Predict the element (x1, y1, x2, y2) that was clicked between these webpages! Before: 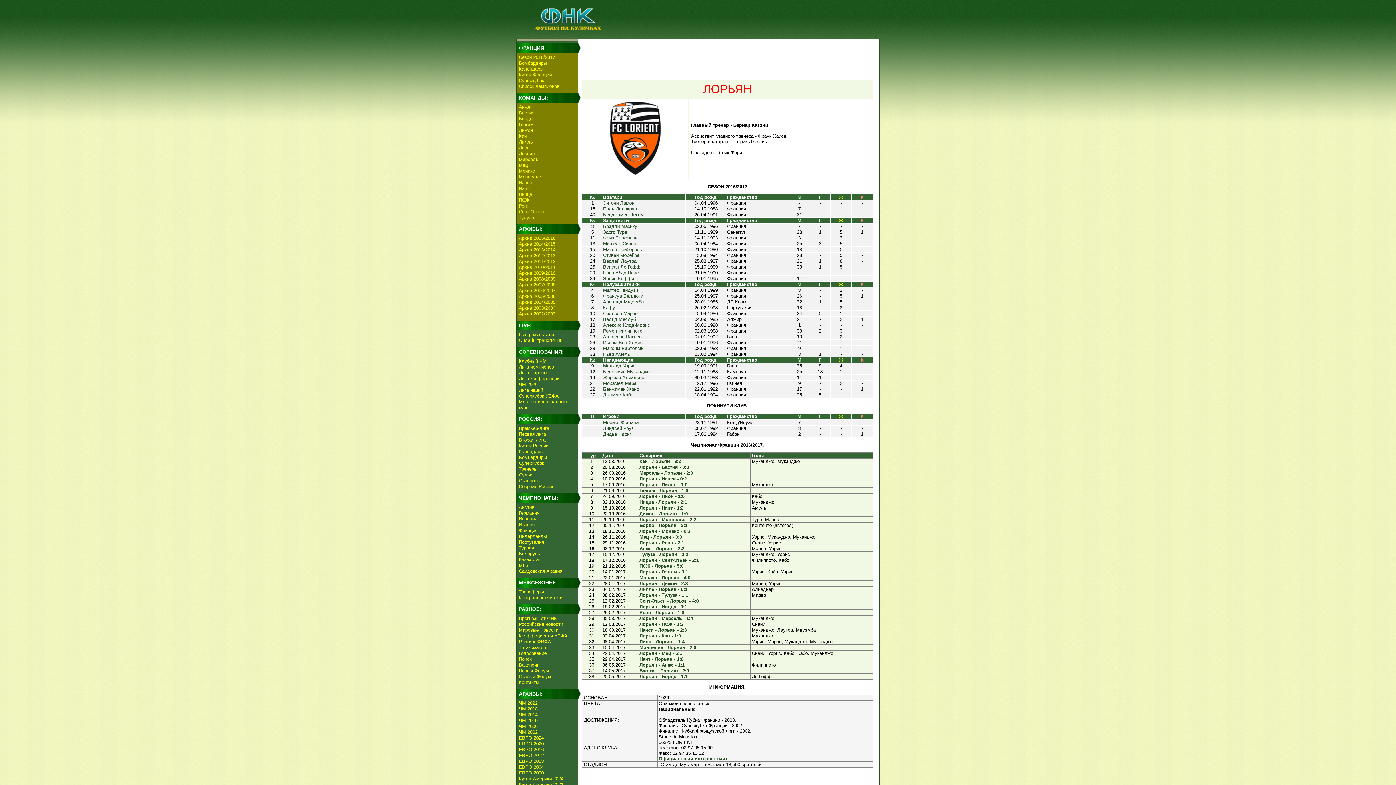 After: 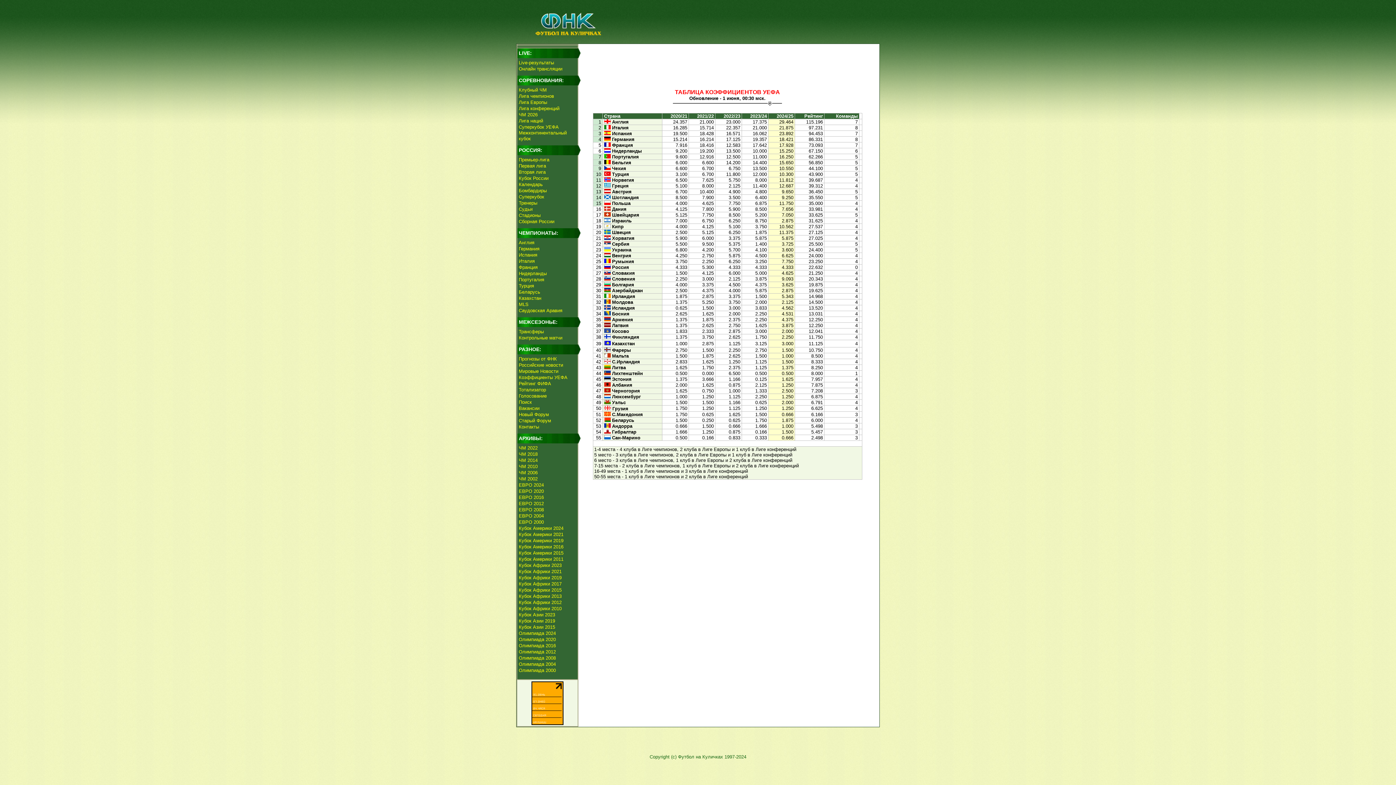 Action: bbox: (518, 633, 567, 639) label: Коэффициенты УЕФА